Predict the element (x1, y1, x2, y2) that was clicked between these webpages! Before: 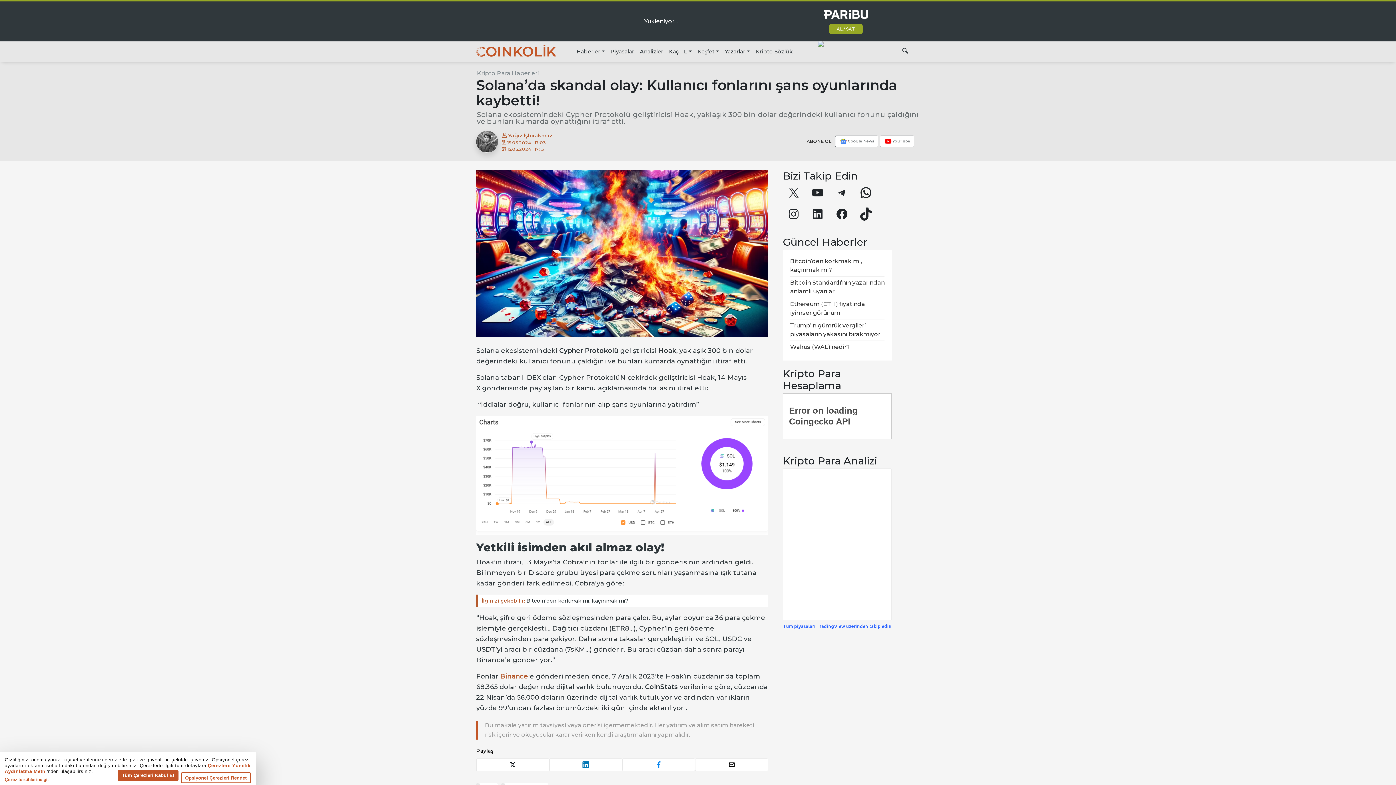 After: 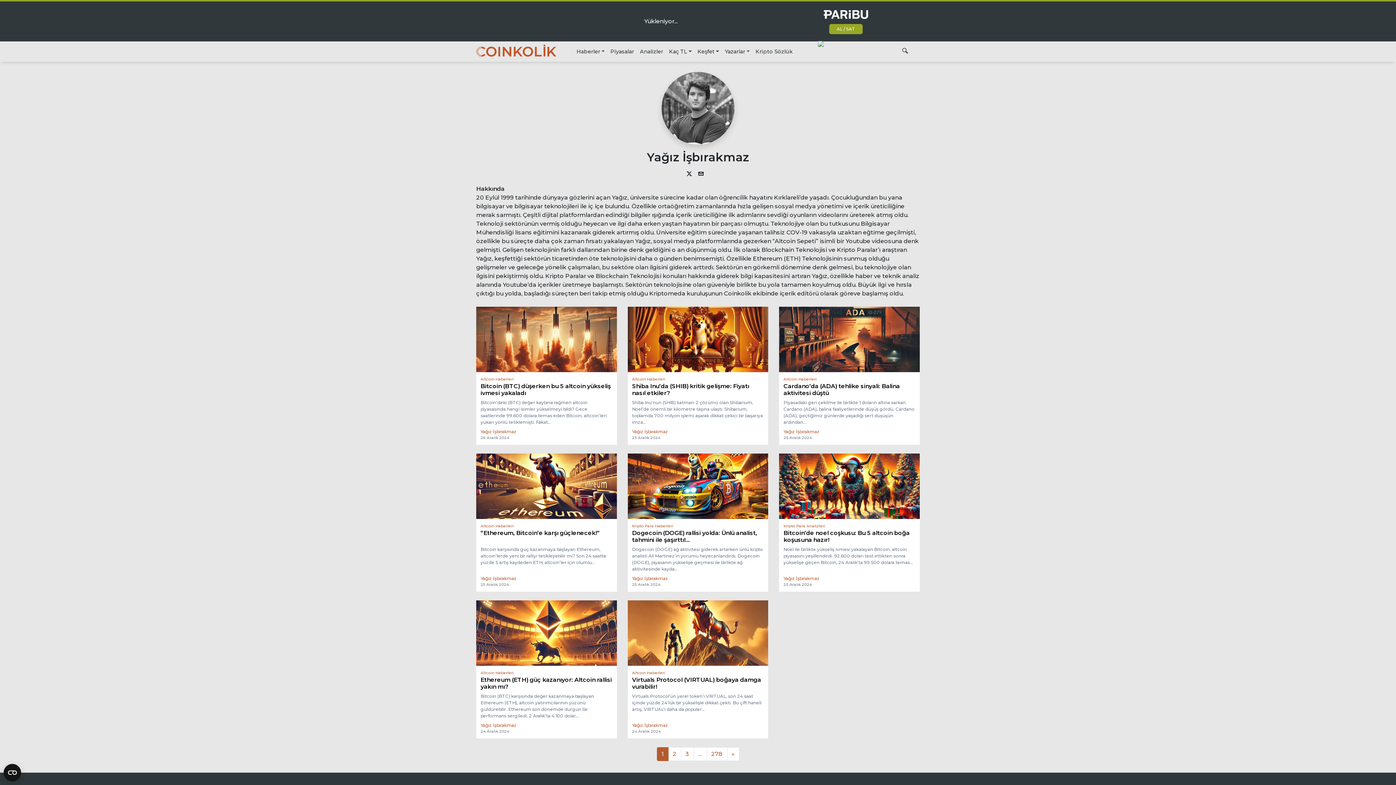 Action: bbox: (501, 132, 552, 138) label:  Yağız İşbırakmaz